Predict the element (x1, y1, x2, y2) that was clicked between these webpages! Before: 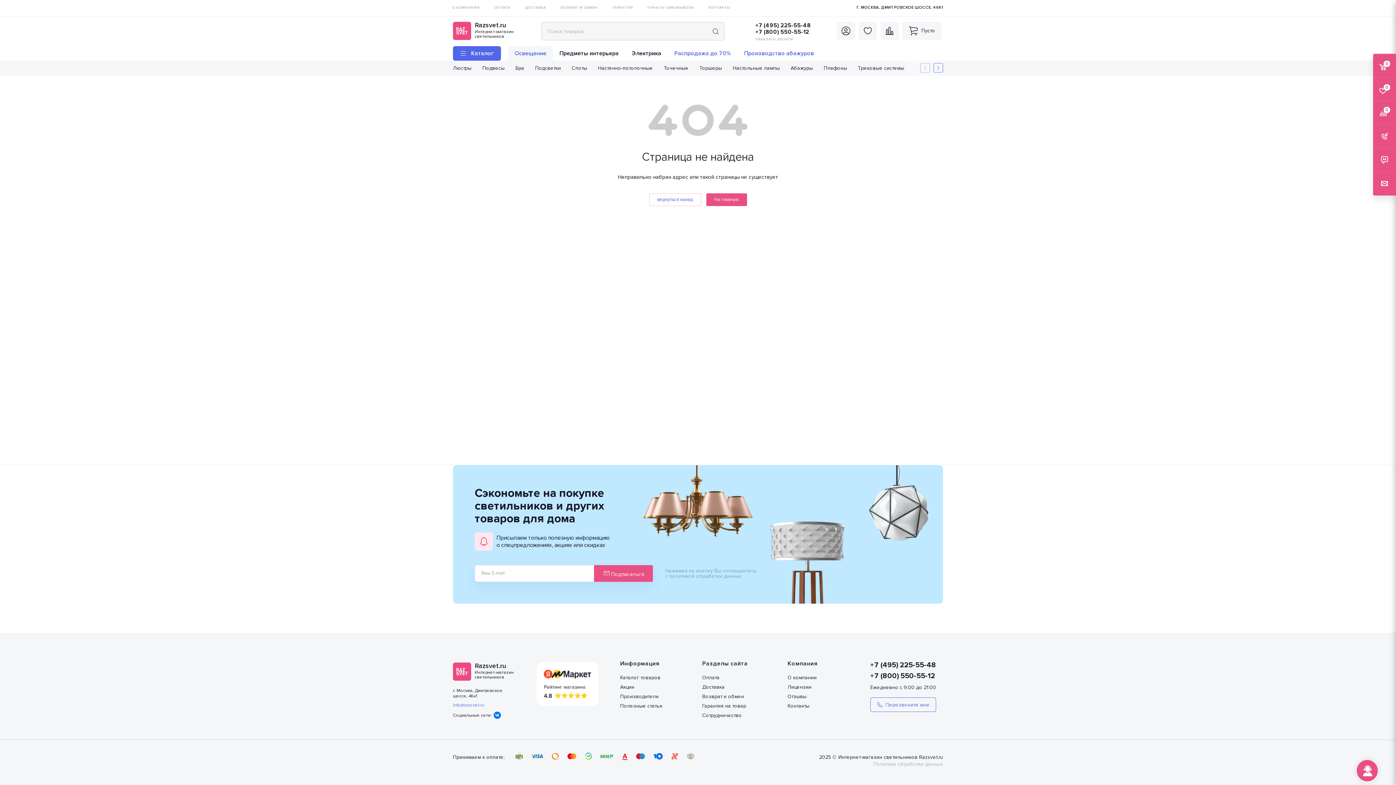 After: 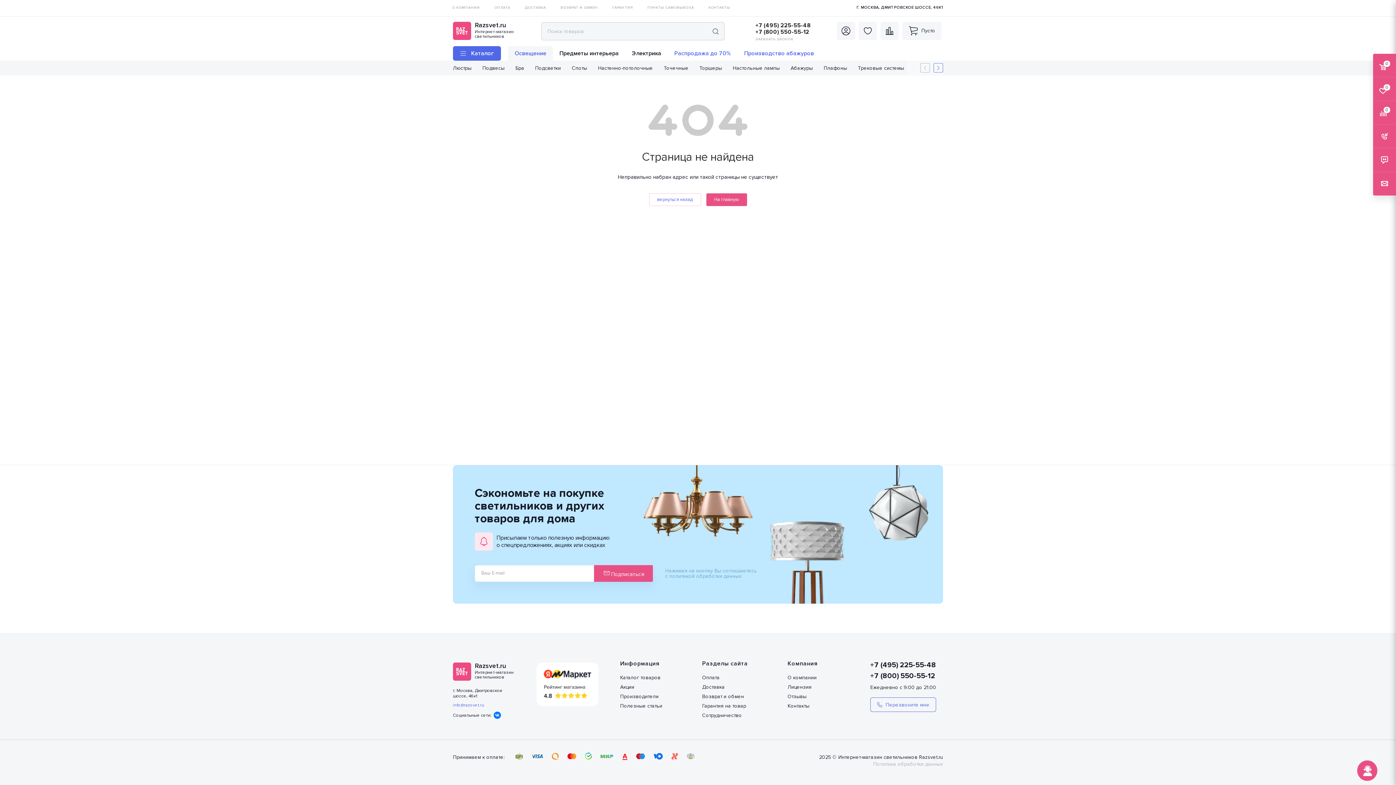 Action: bbox: (493, 712, 501, 719) label: Вконтакте